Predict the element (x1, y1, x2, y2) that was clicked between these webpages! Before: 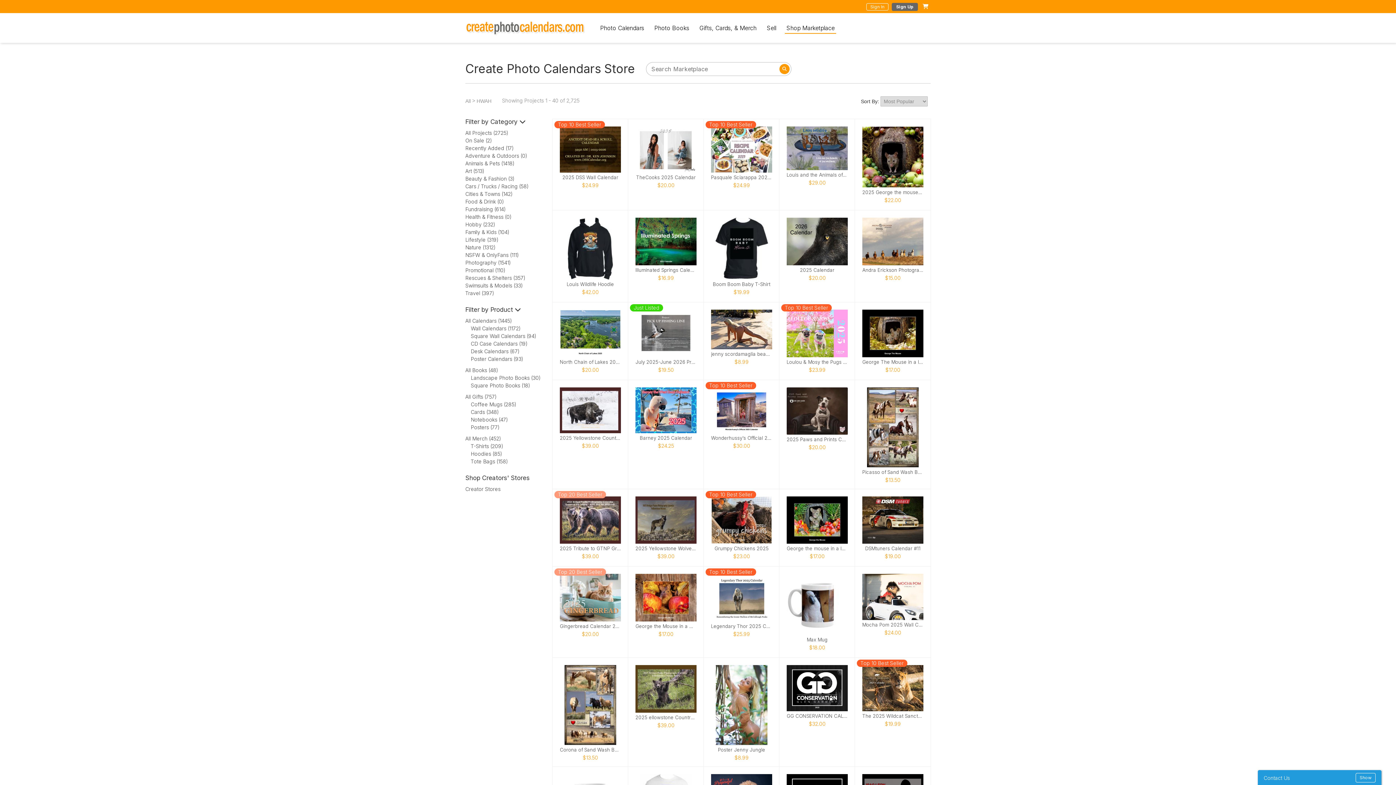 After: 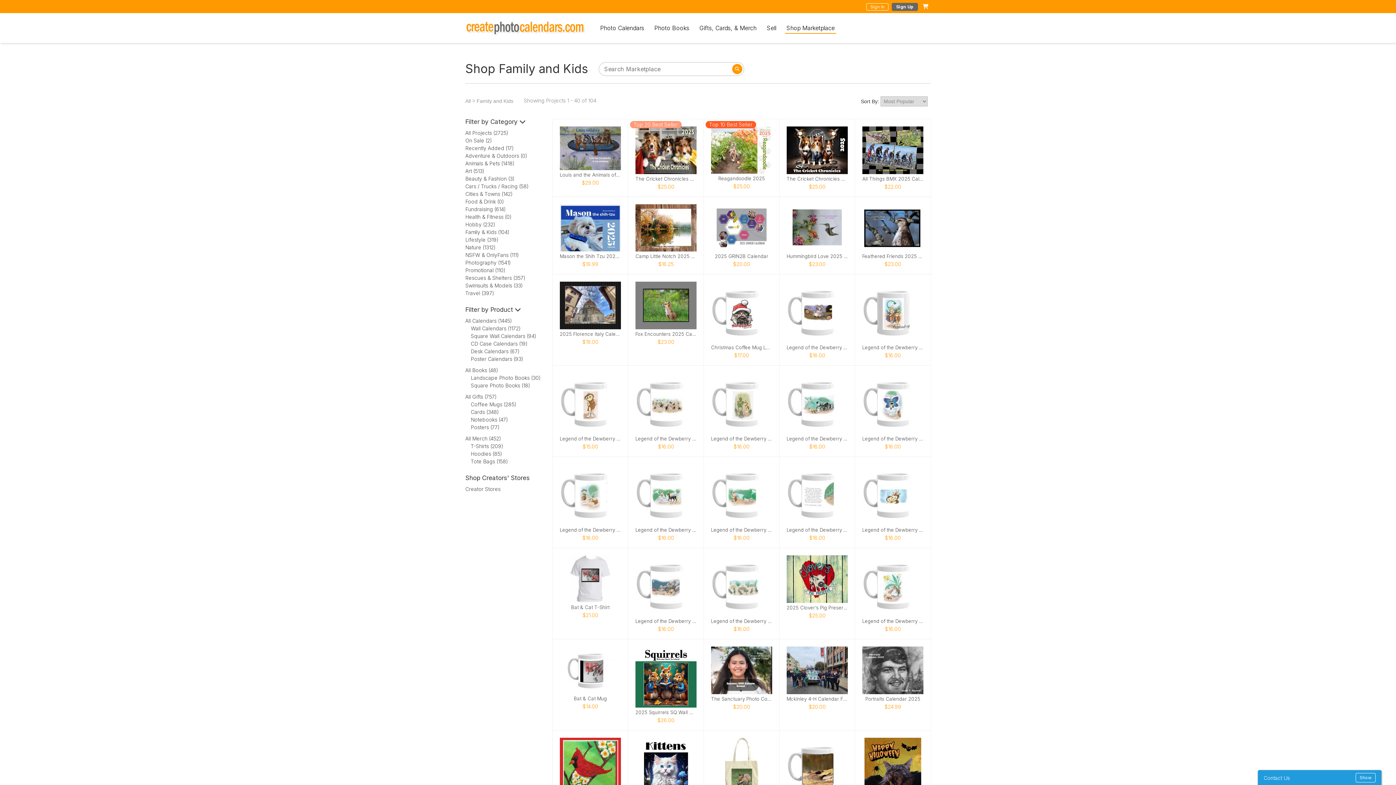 Action: label: Family & Kids (104) bbox: (465, 229, 509, 235)